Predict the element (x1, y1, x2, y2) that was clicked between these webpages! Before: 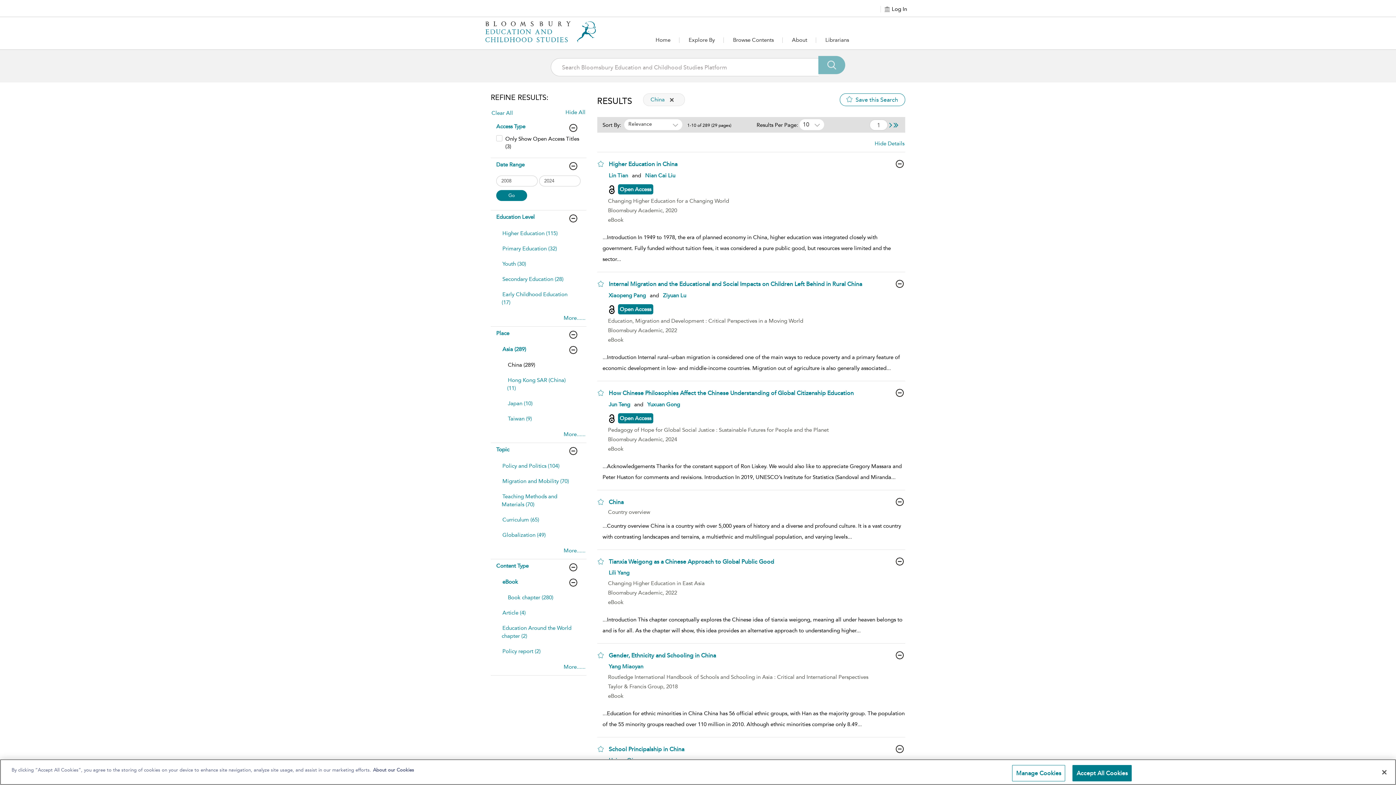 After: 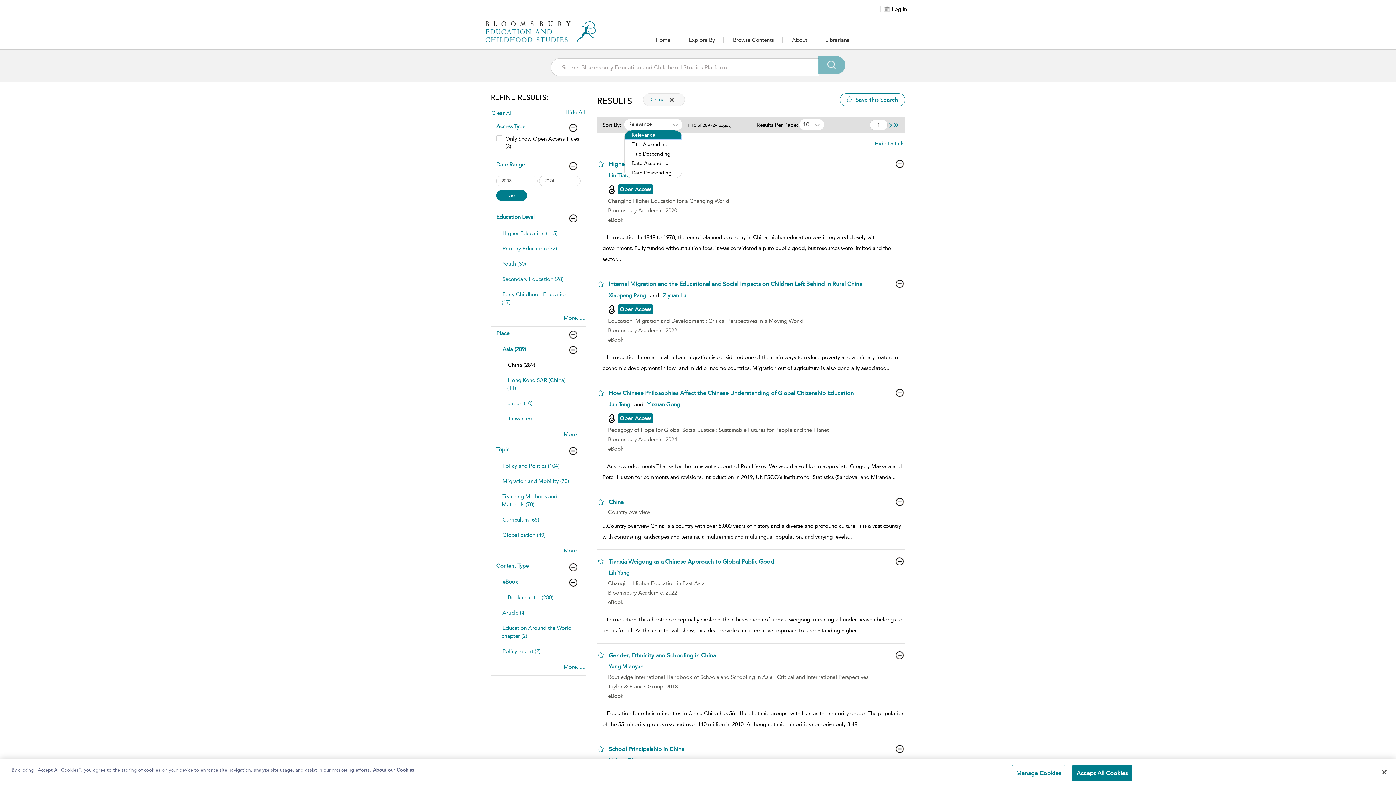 Action: bbox: (624, 119, 682, 130) label: Relevance
 